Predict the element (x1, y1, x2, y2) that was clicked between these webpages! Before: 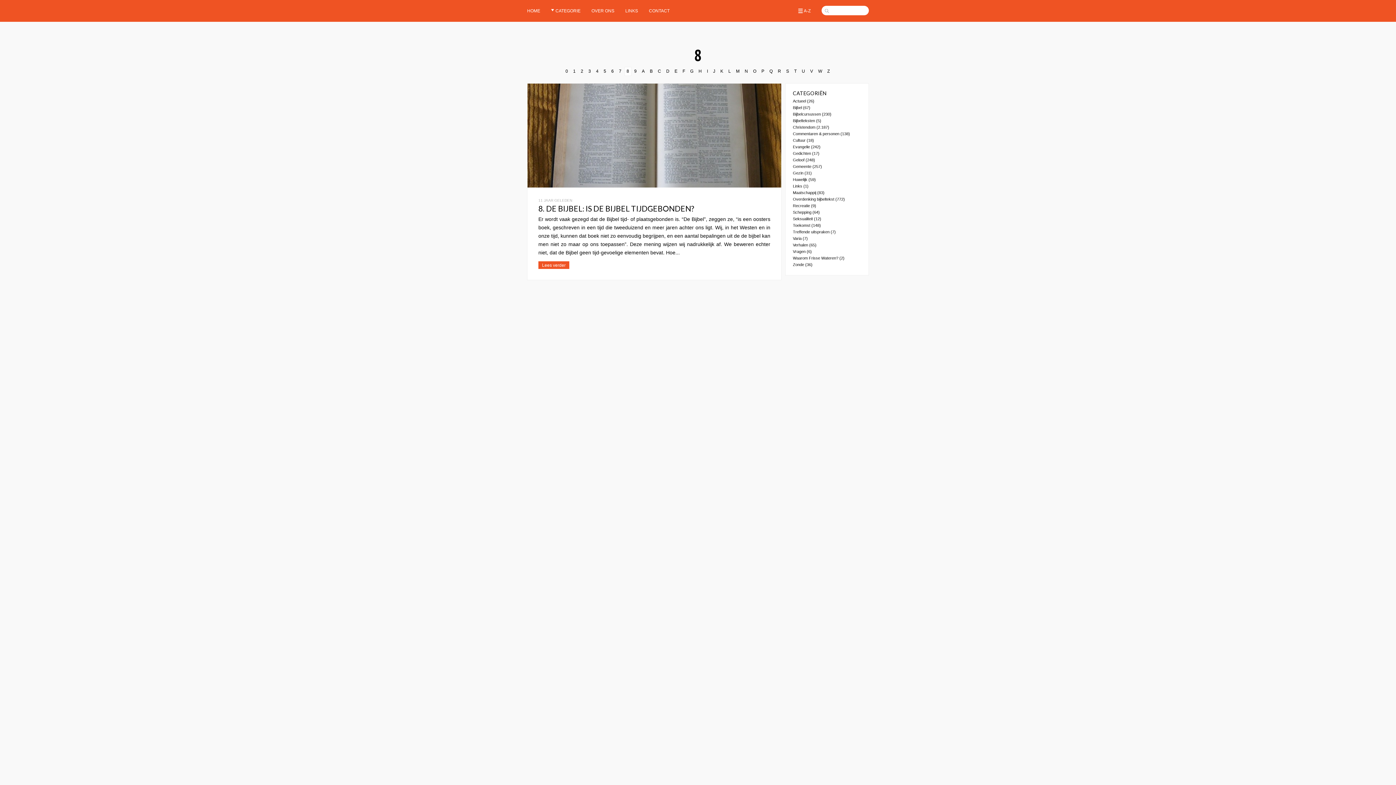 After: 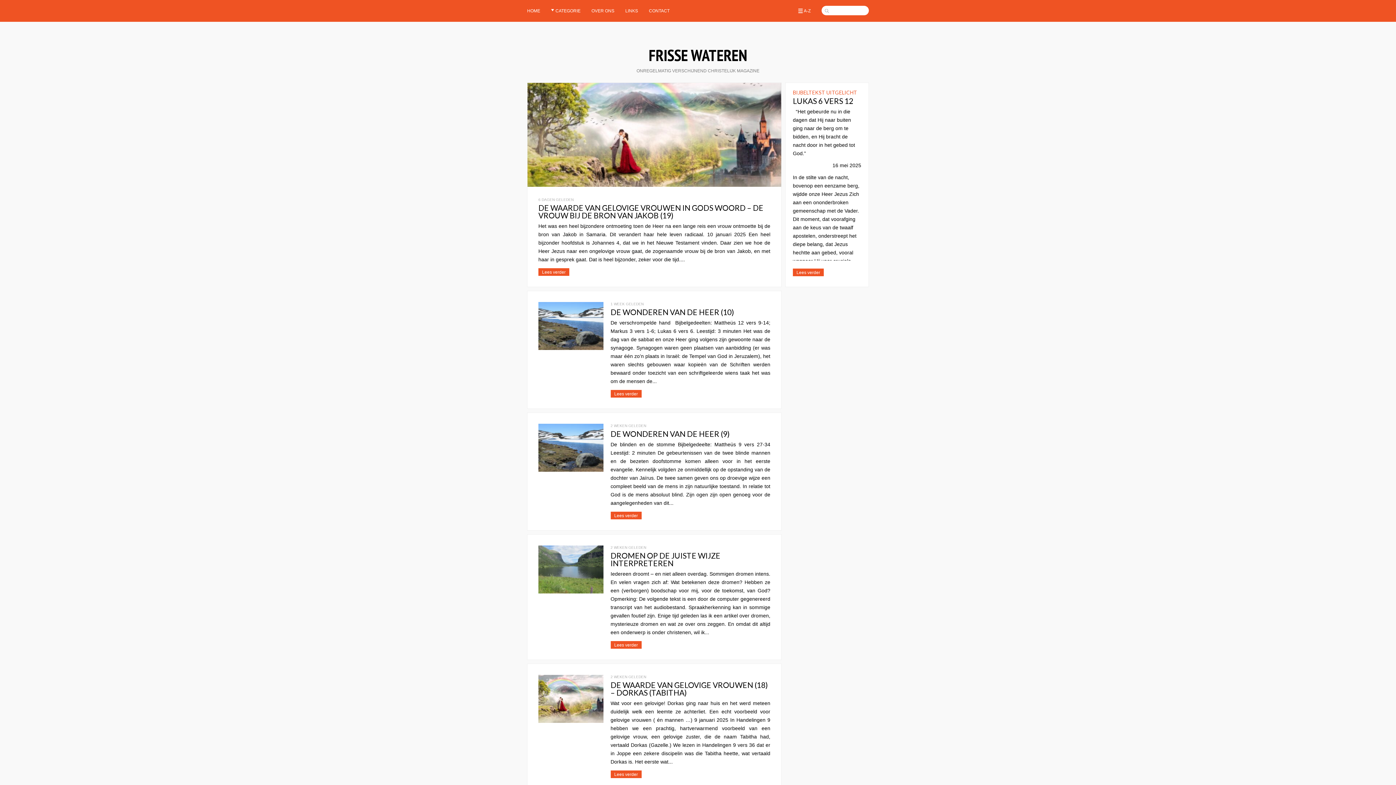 Action: bbox: (527, 0, 540, 21) label: HOME